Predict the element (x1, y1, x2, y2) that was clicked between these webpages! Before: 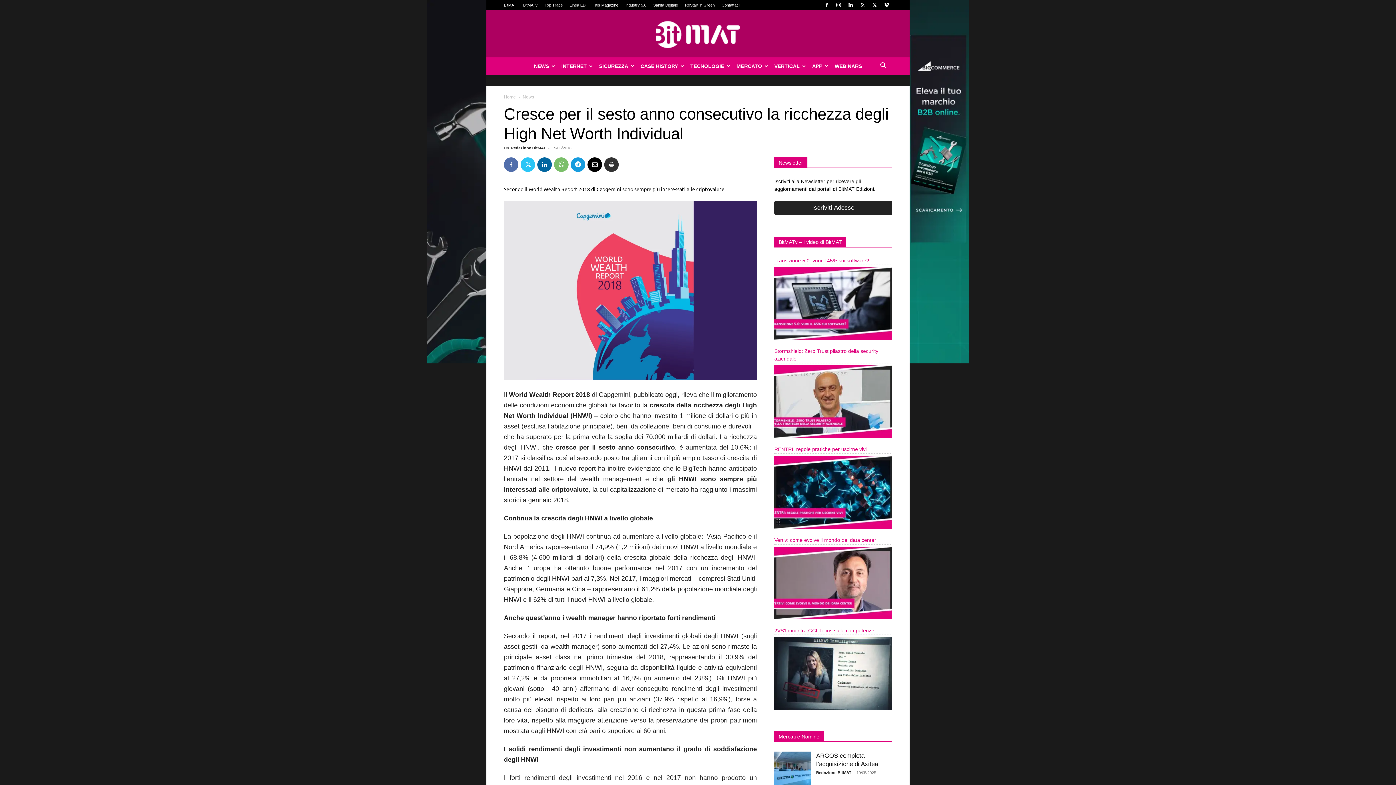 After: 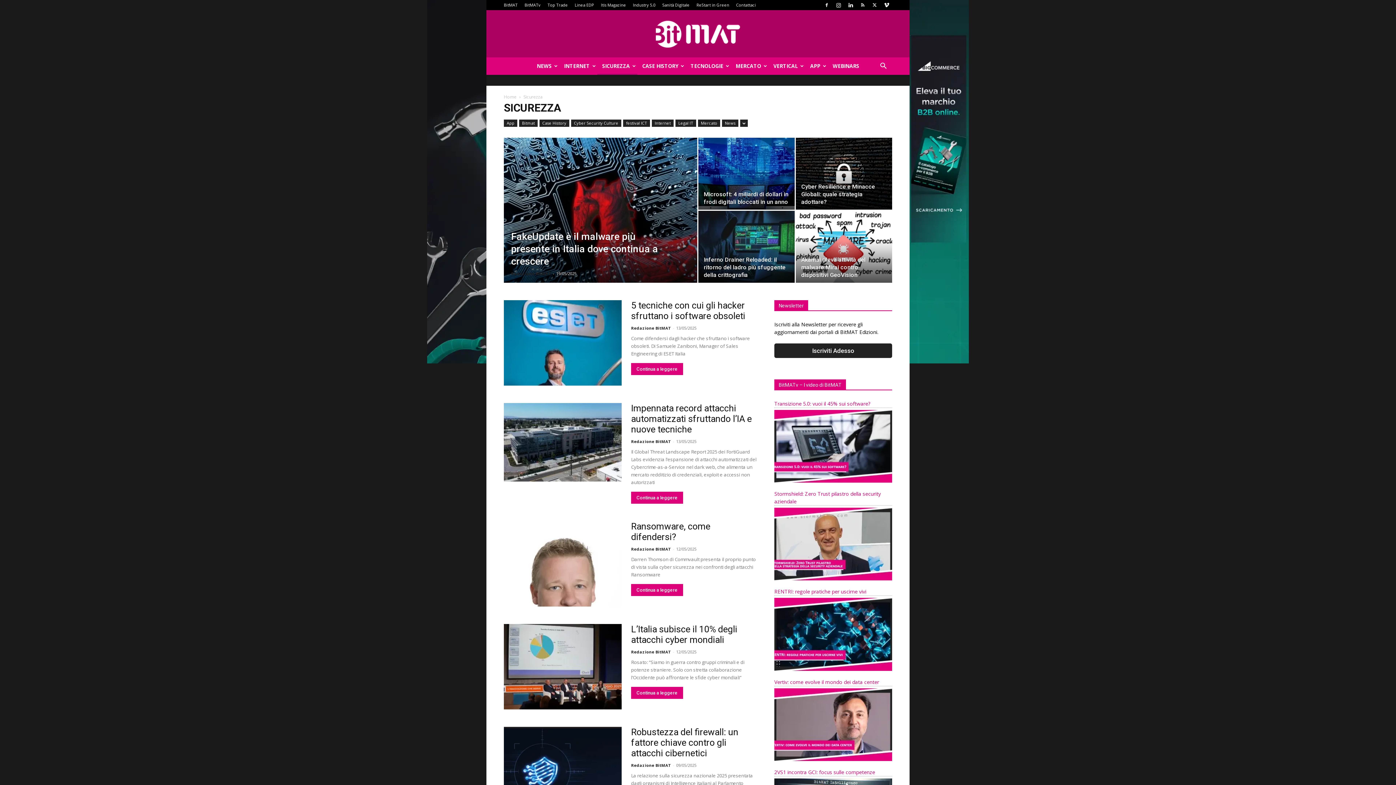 Action: label: SICUREZZA bbox: (594, 57, 635, 74)